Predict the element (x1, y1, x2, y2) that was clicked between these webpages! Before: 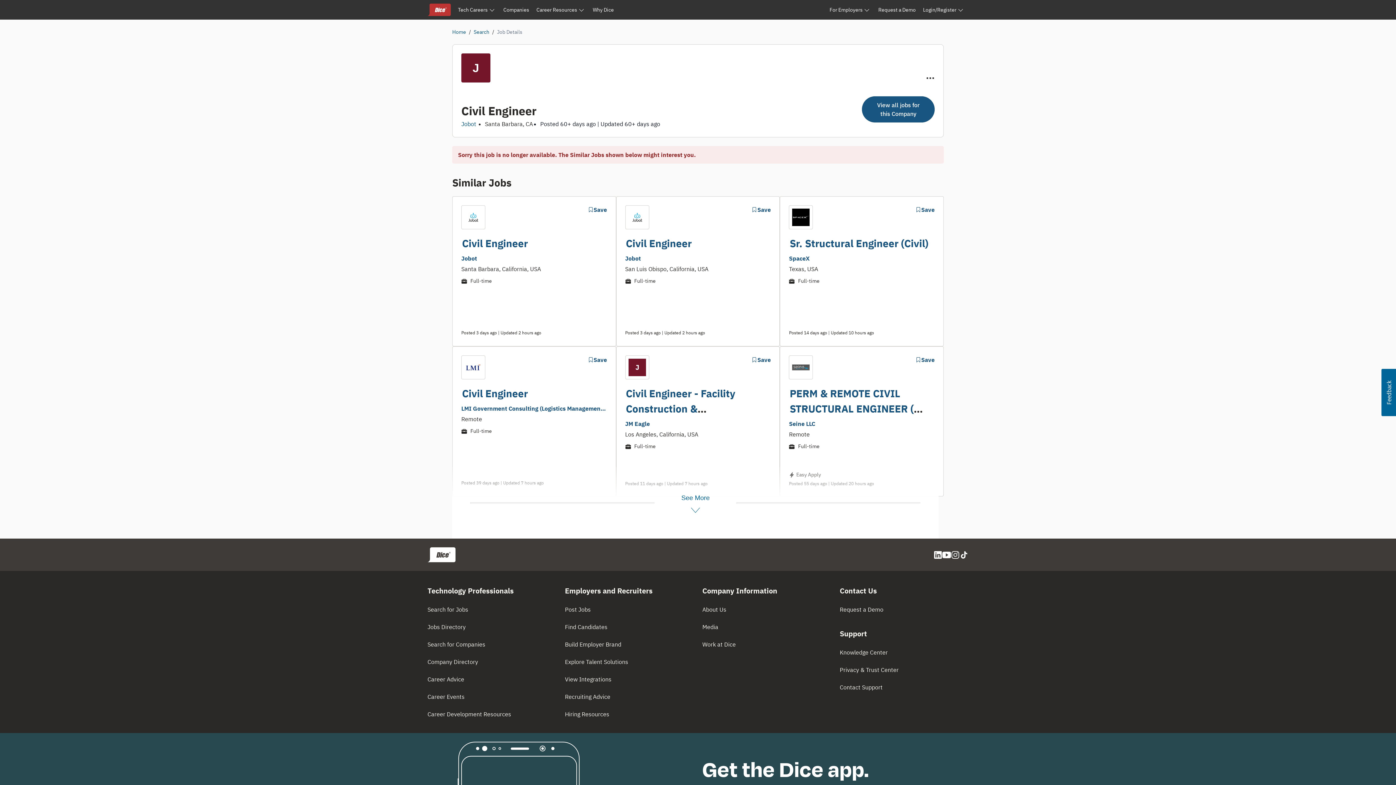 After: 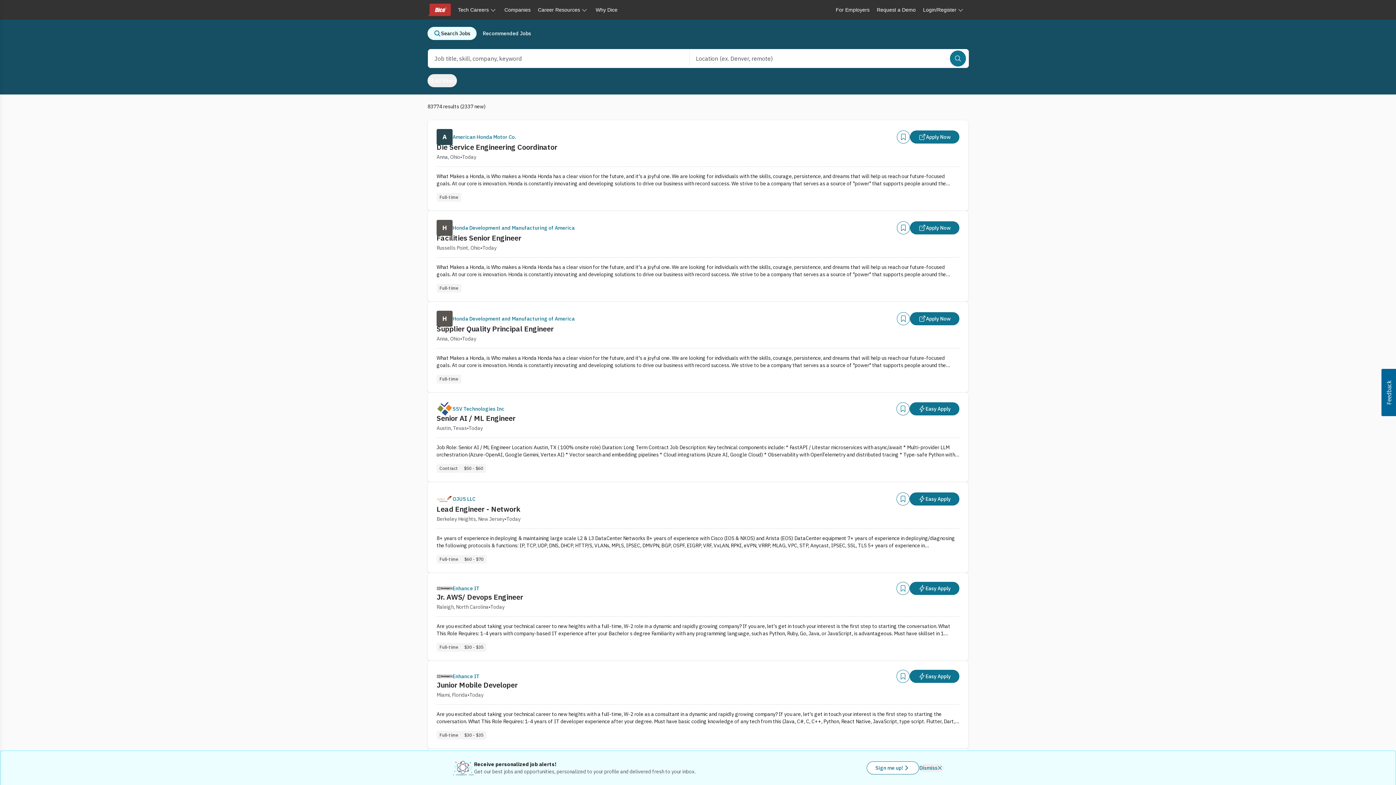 Action: bbox: (473, 28, 489, 35) label: Search